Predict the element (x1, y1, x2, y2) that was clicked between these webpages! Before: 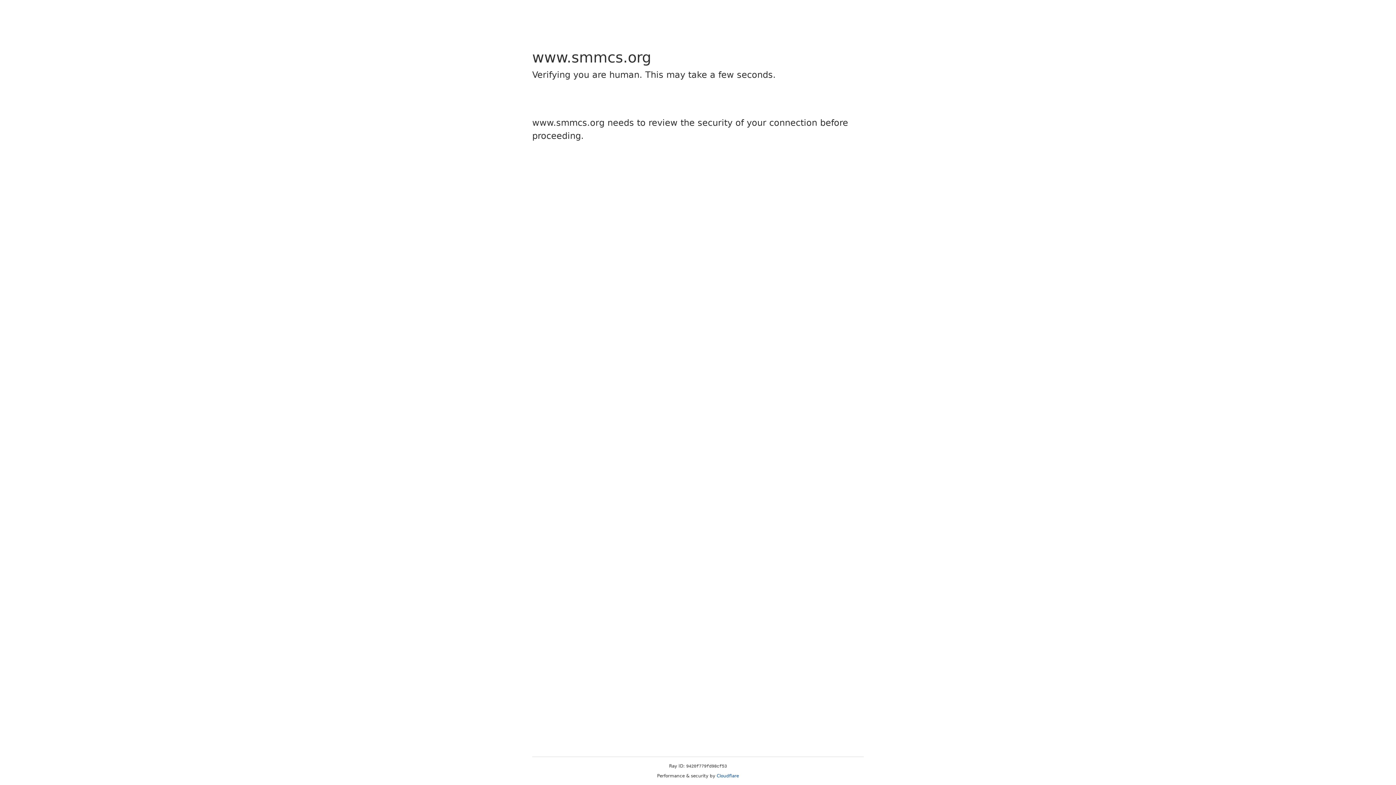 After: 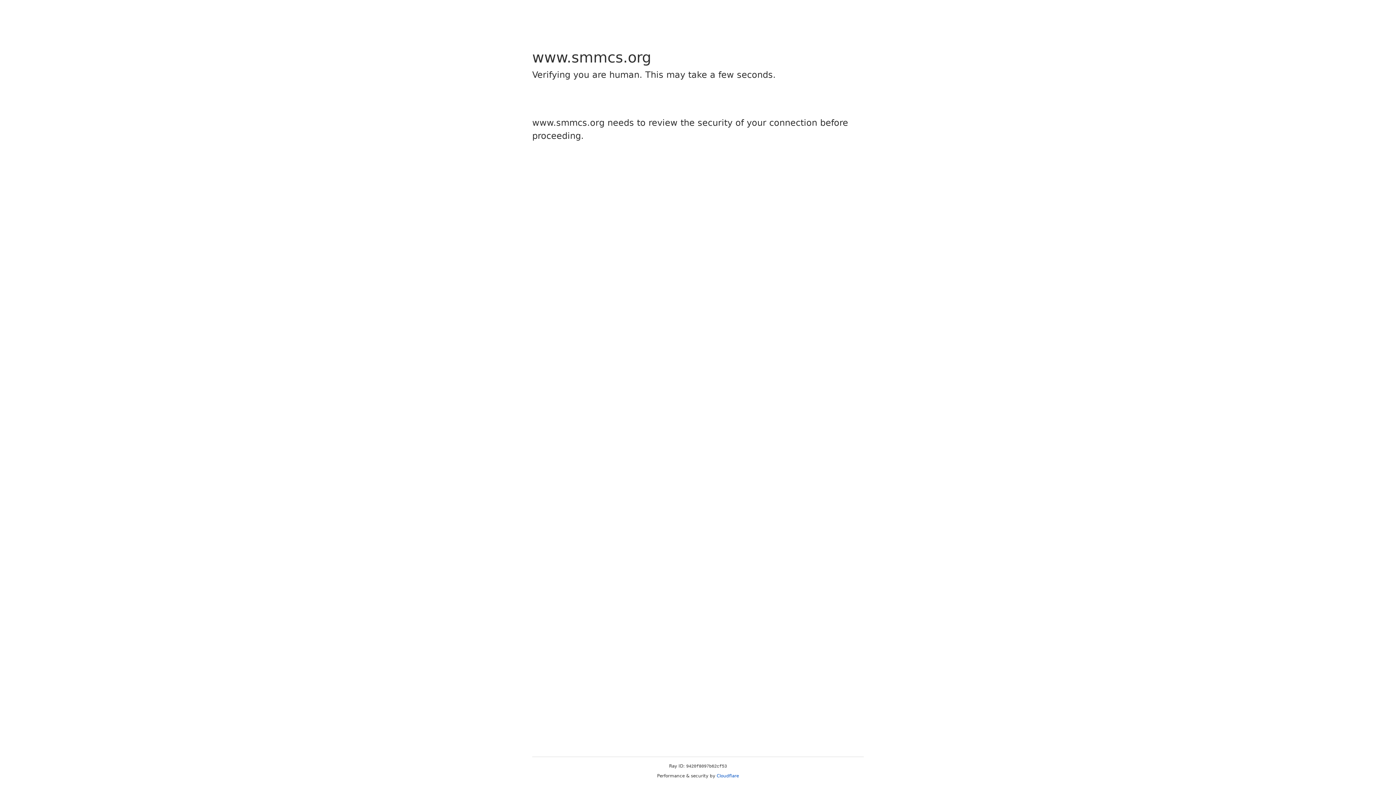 Action: label: Cloudflare bbox: (716, 773, 739, 778)